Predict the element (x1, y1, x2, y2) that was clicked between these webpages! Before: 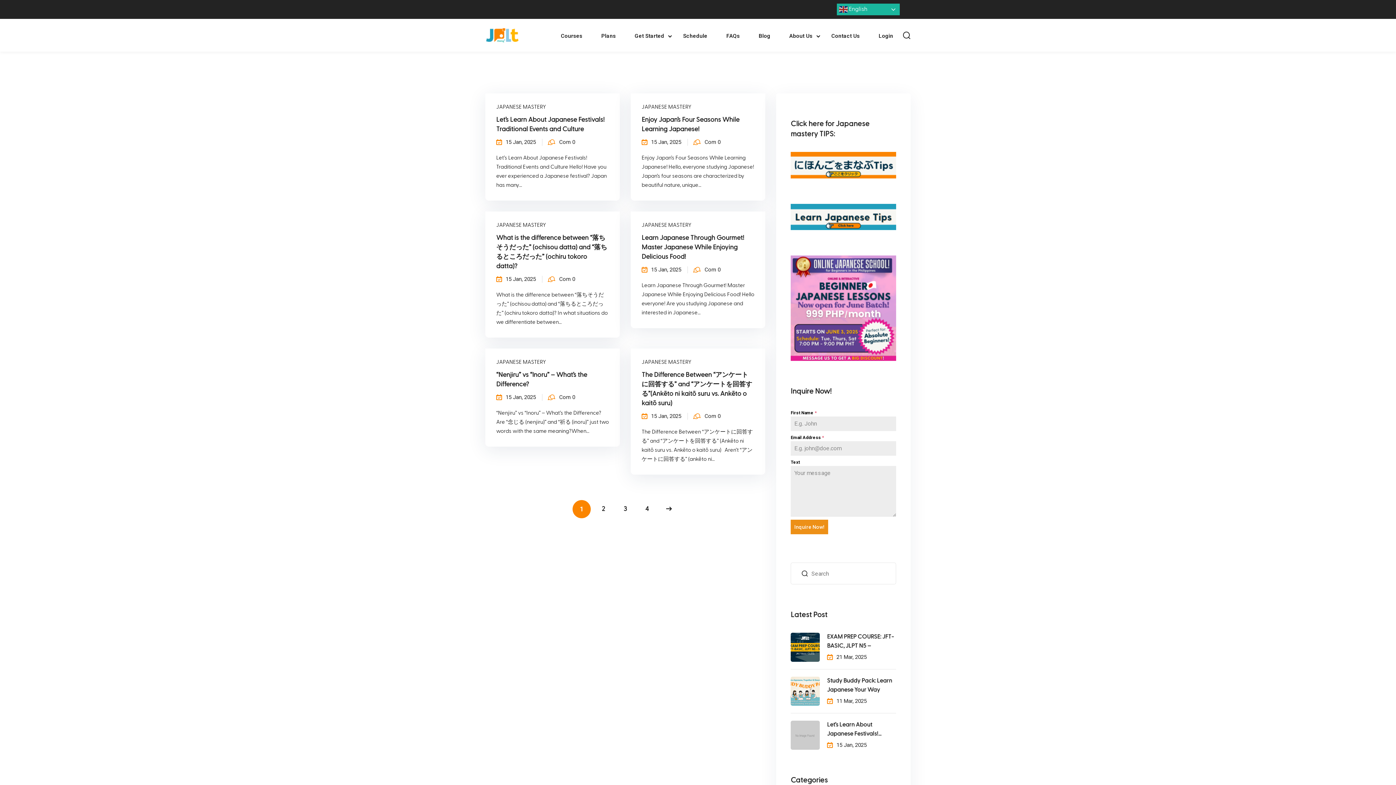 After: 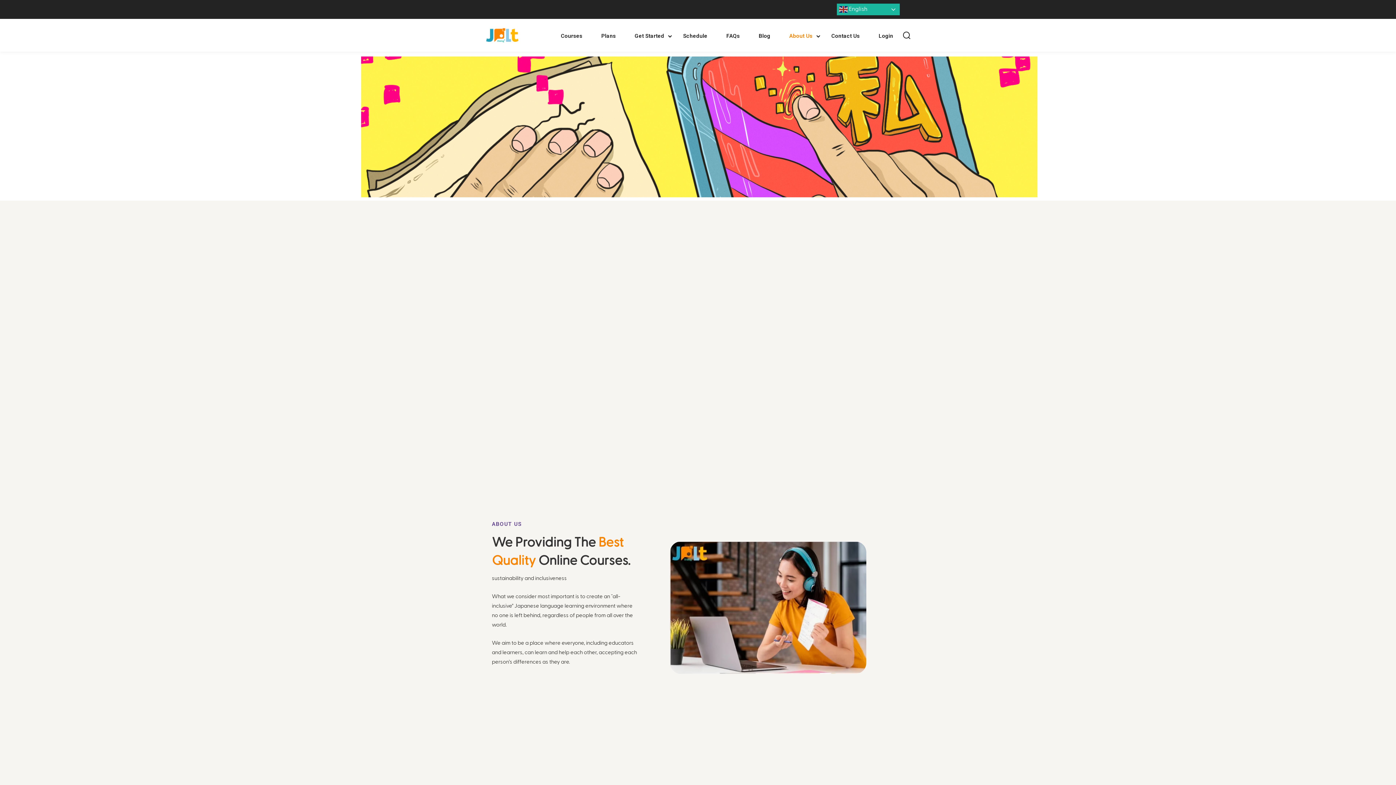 Action: bbox: (780, 18, 822, 51) label: About Us